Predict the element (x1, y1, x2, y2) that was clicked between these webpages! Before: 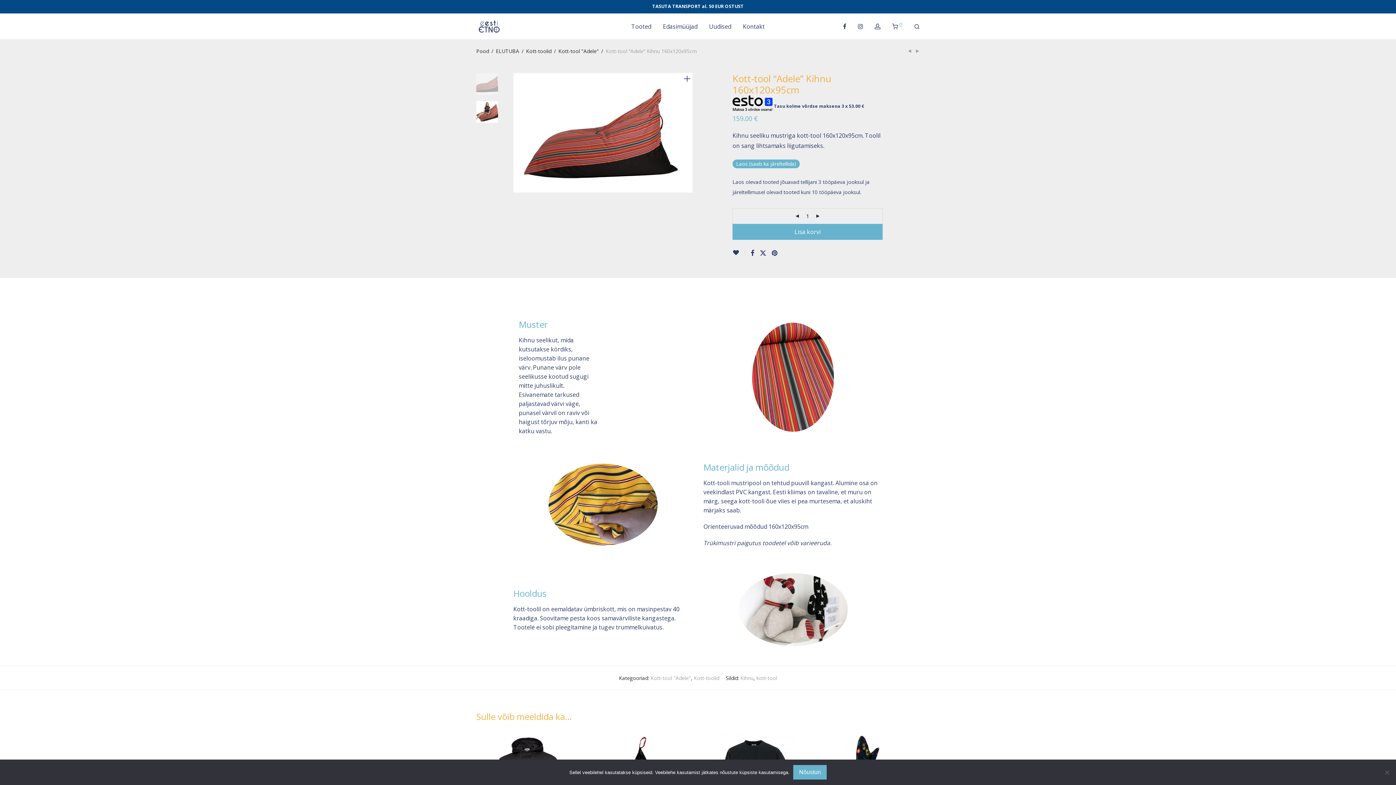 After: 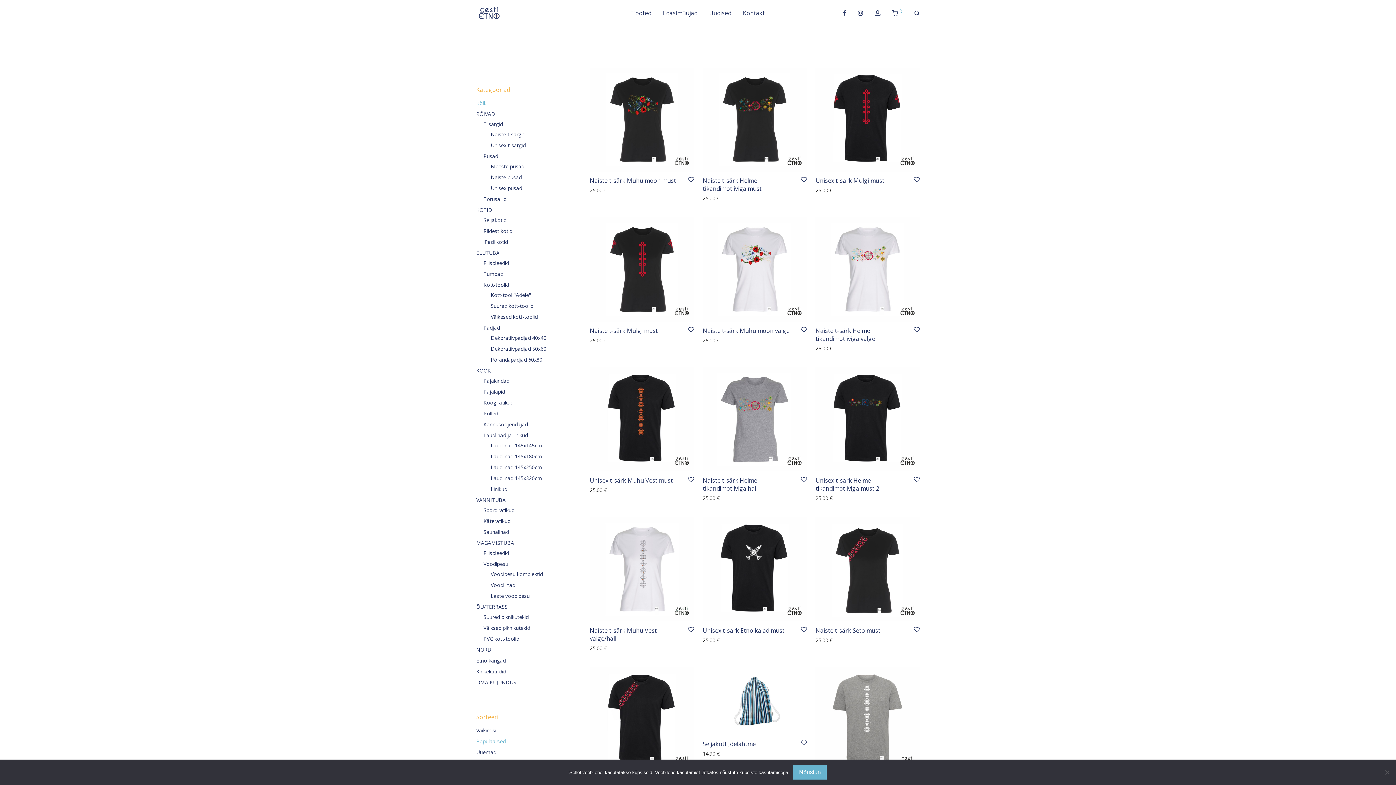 Action: bbox: (476, 46, 489, 56) label: Pood